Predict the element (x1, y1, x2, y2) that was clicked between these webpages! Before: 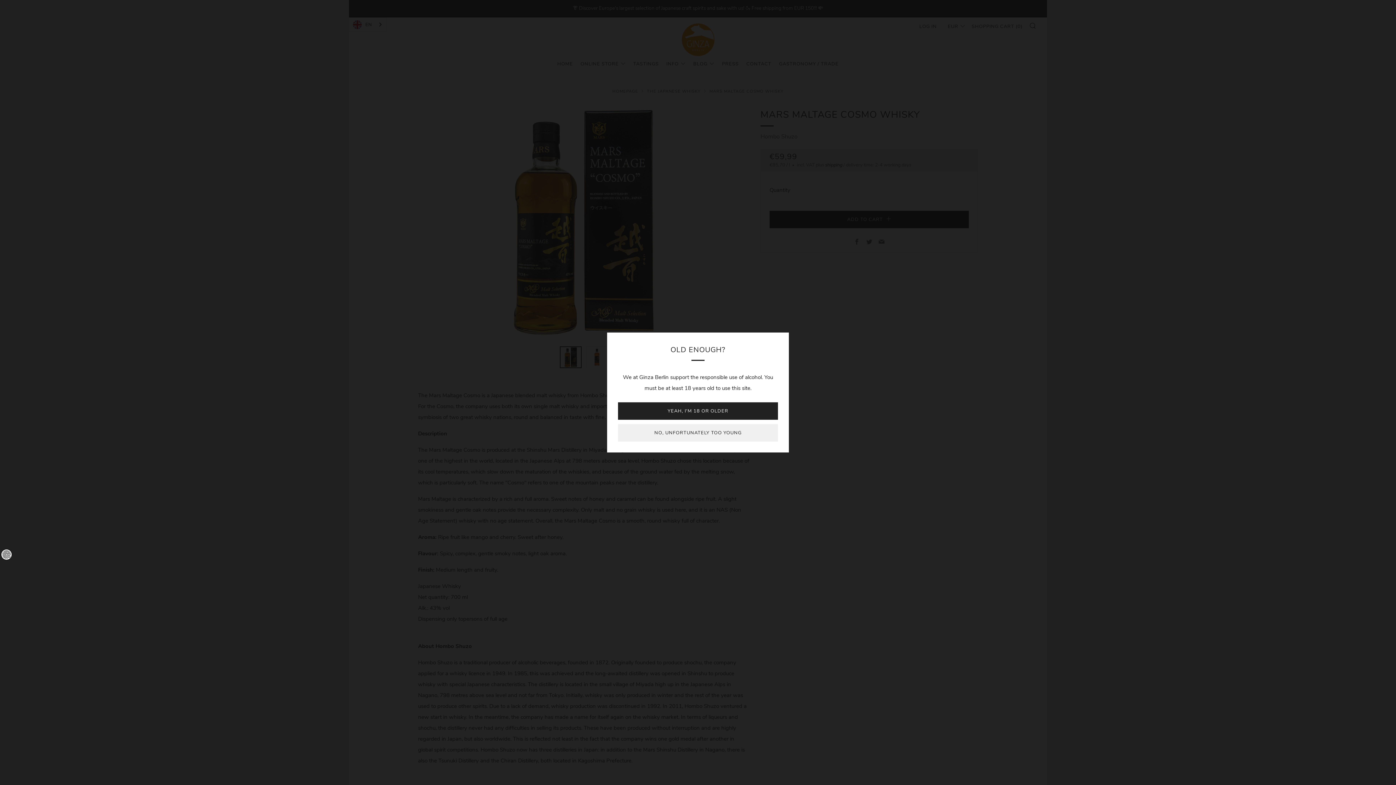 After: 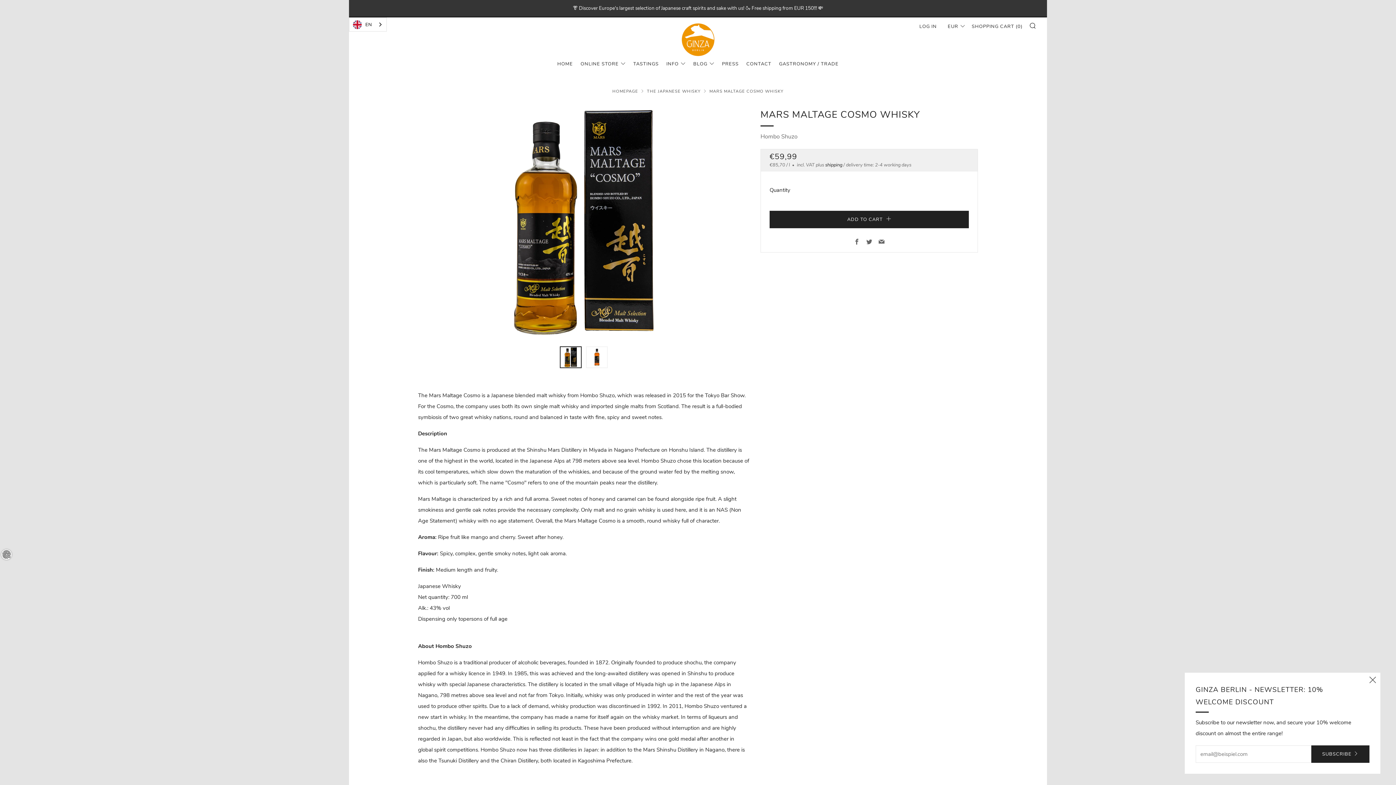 Action: bbox: (618, 402, 778, 420) label: YEAH, I'M 18 OR OLDER